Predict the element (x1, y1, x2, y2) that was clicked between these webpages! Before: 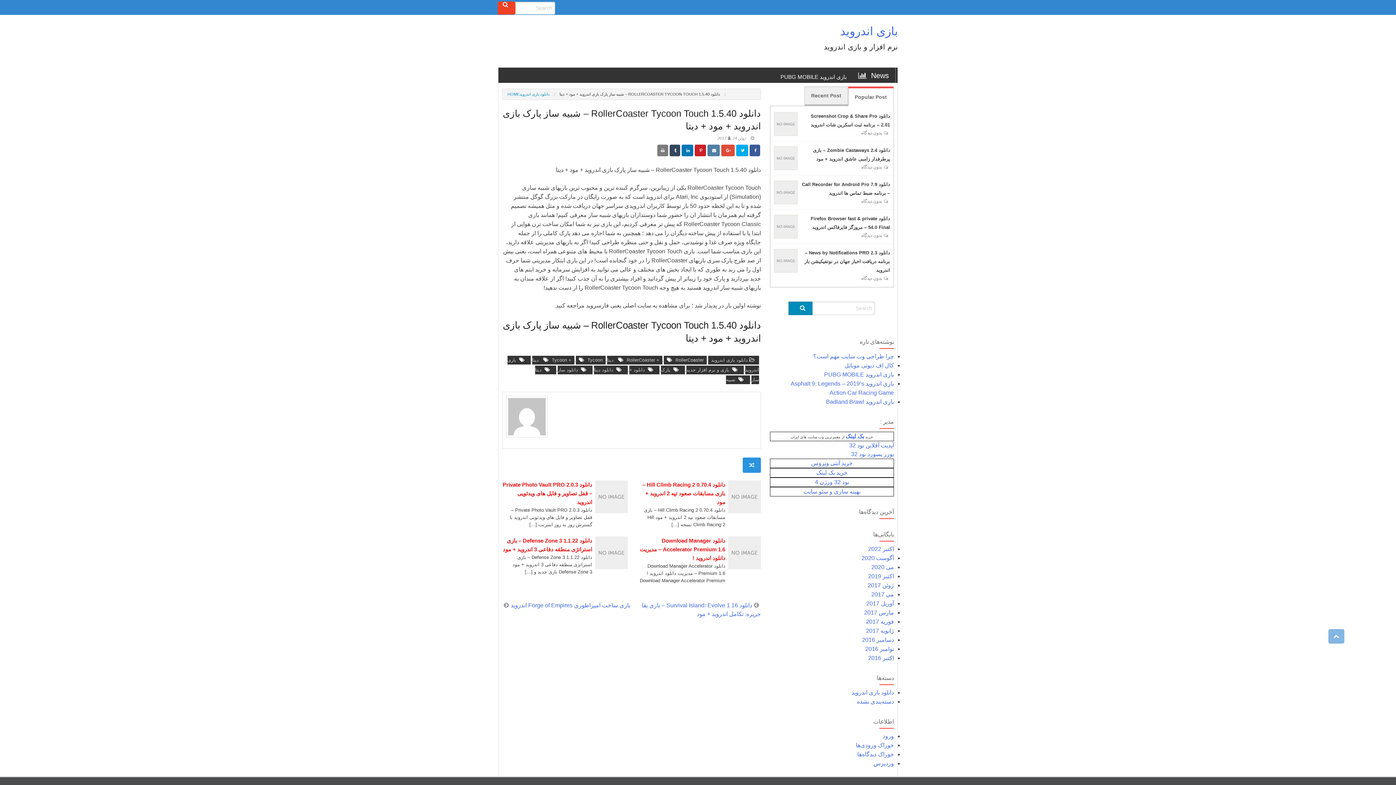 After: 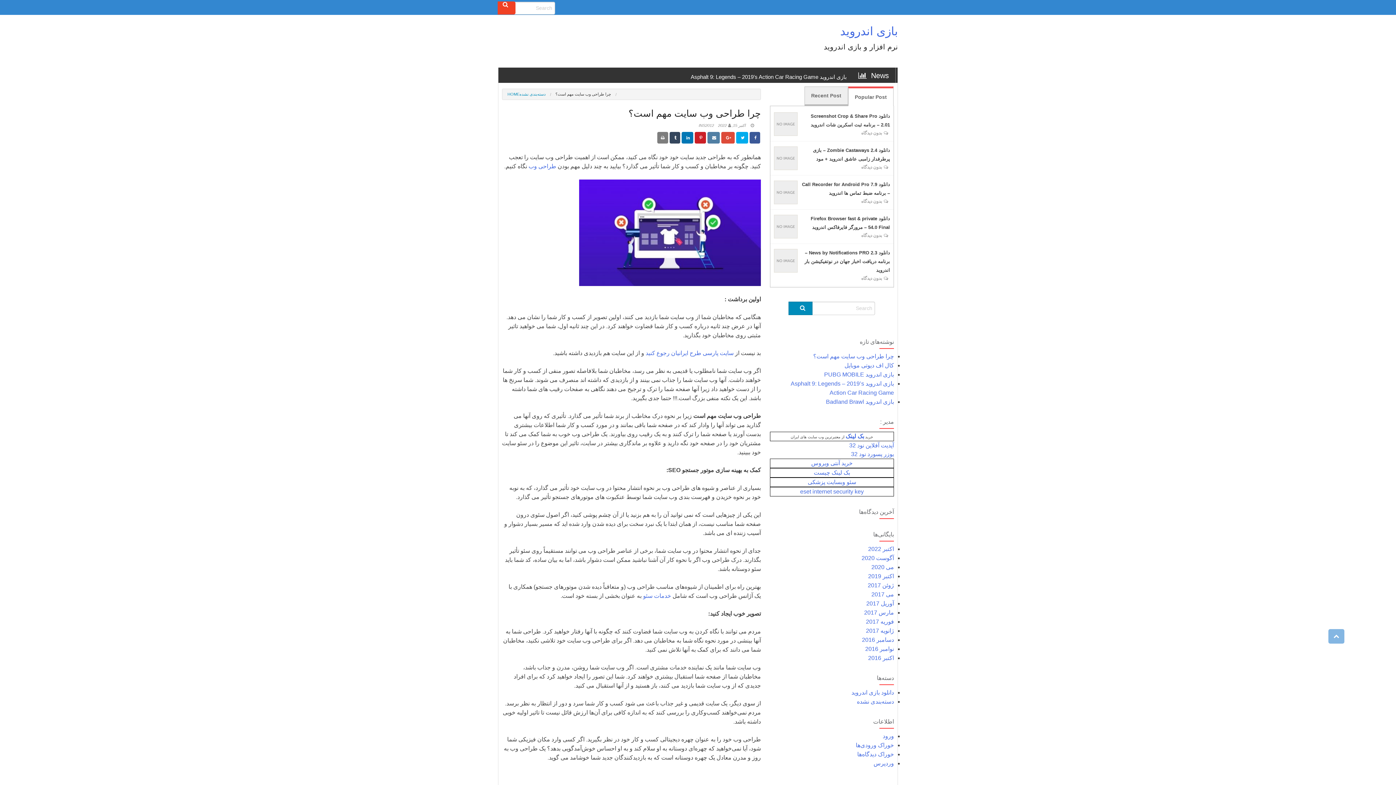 Action: label: چرا طراحی وب سایت مهم است؟ bbox: (813, 353, 894, 359)